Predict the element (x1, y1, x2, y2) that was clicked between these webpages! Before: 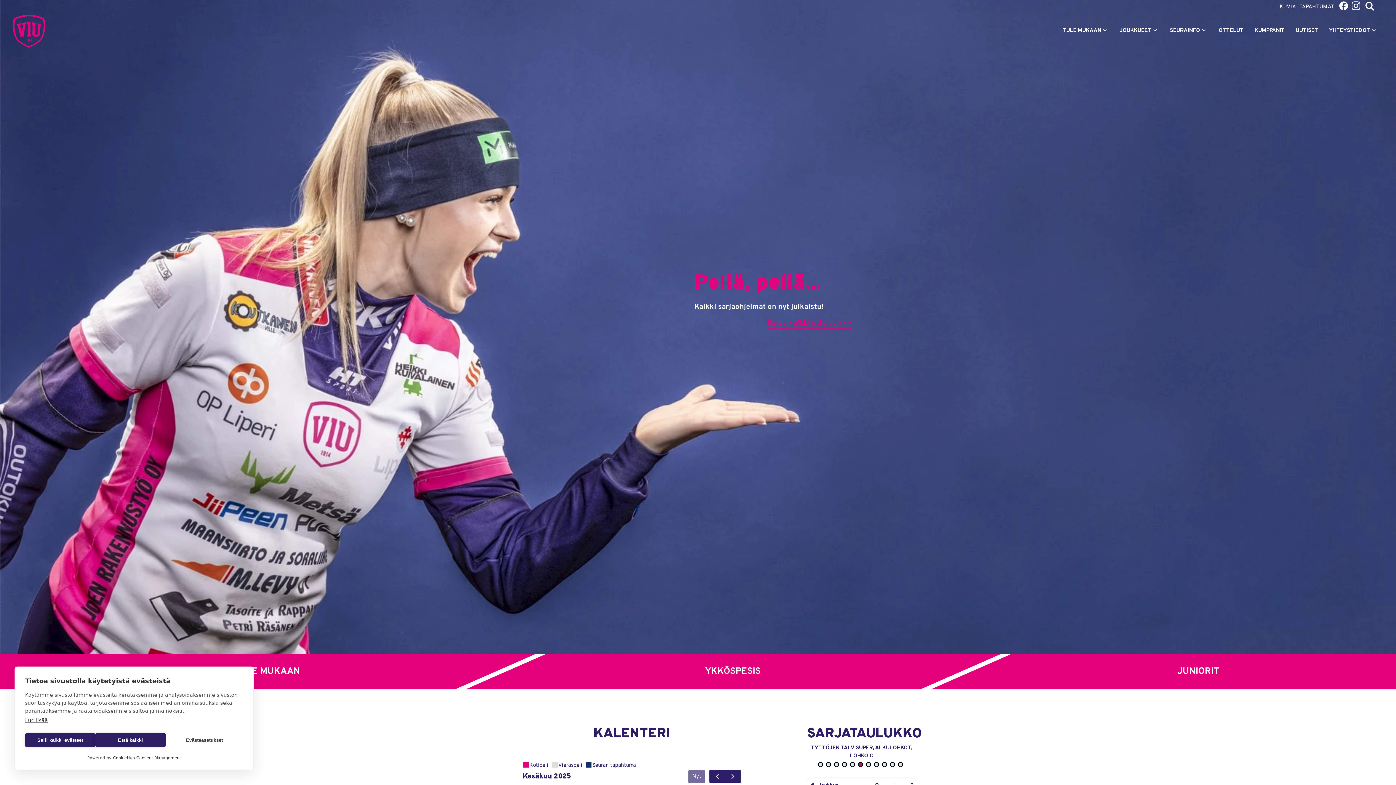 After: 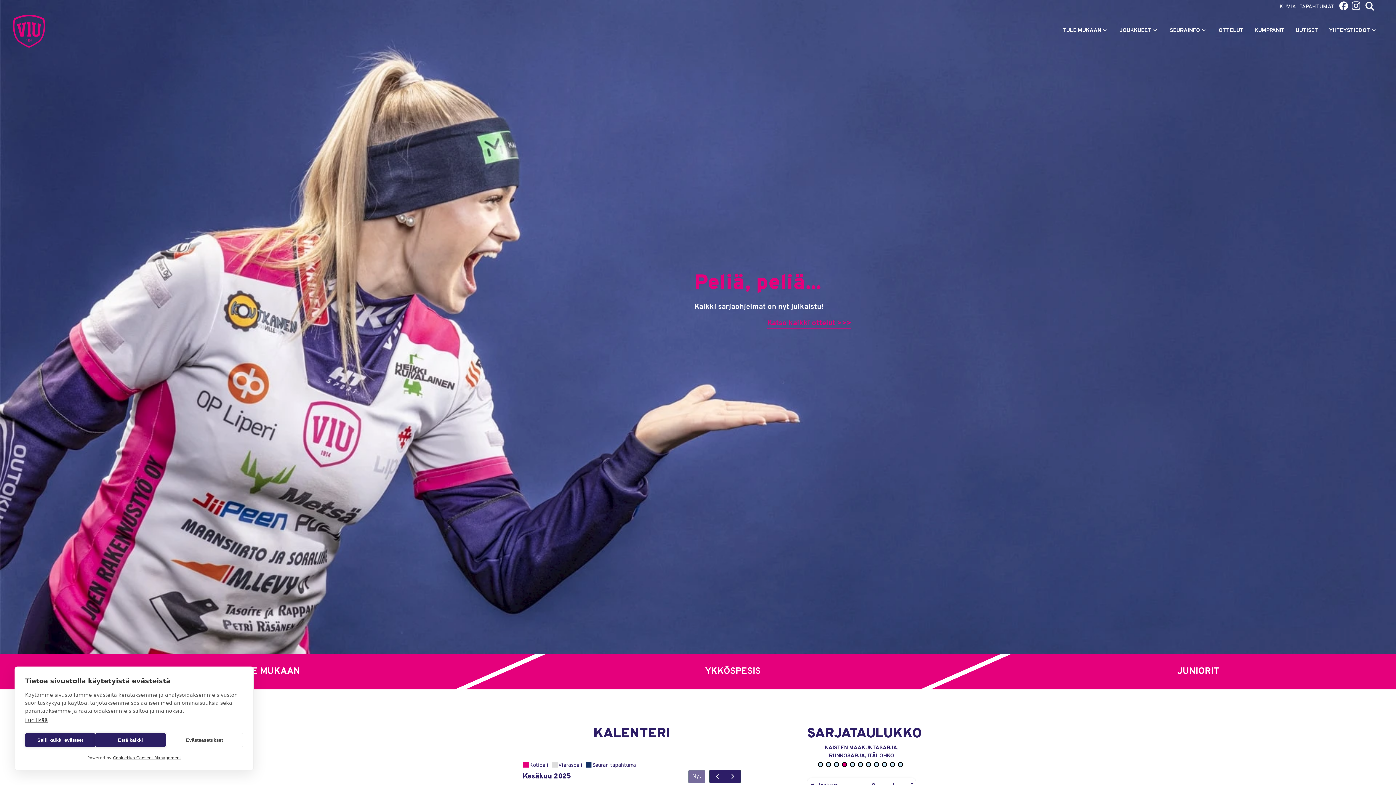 Action: label: CookieHub Consent Management bbox: (113, 756, 181, 760)